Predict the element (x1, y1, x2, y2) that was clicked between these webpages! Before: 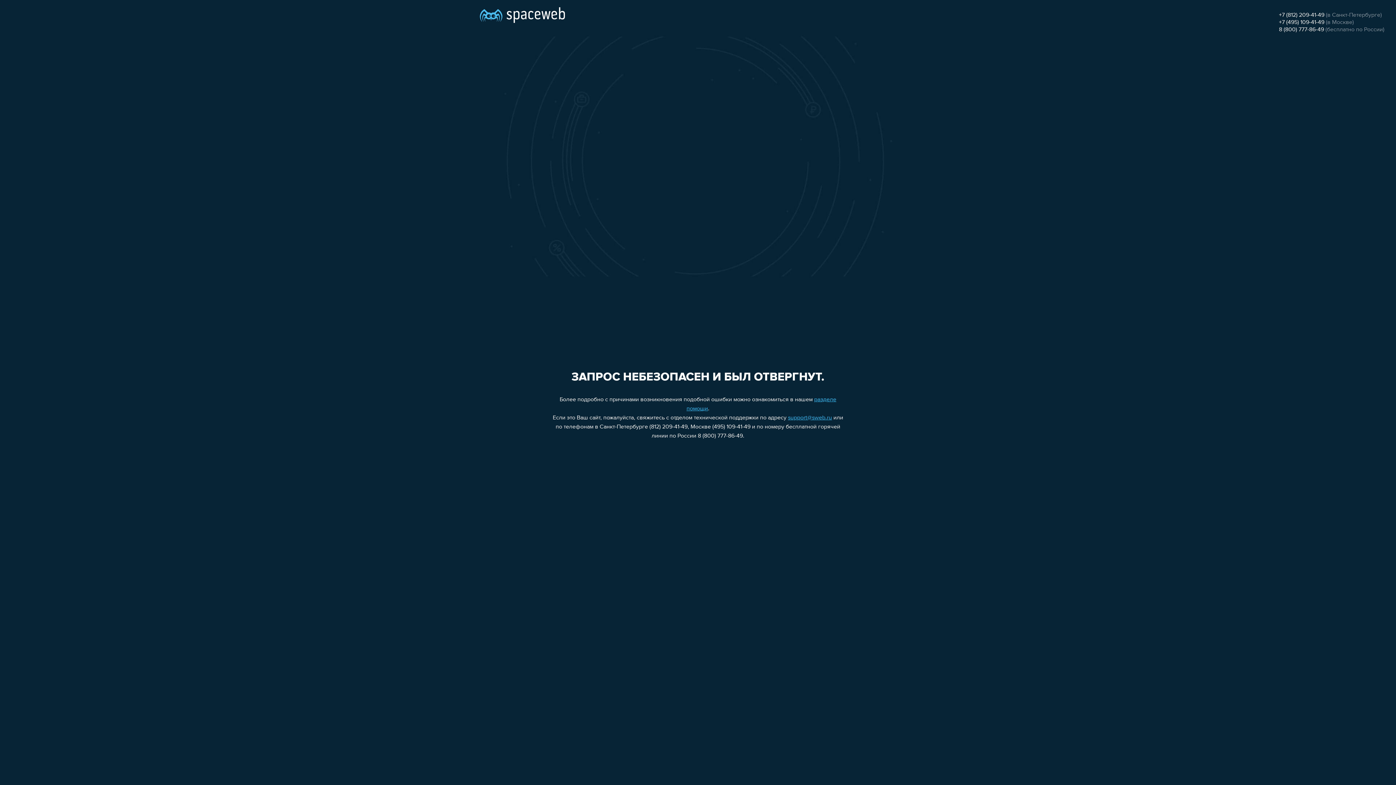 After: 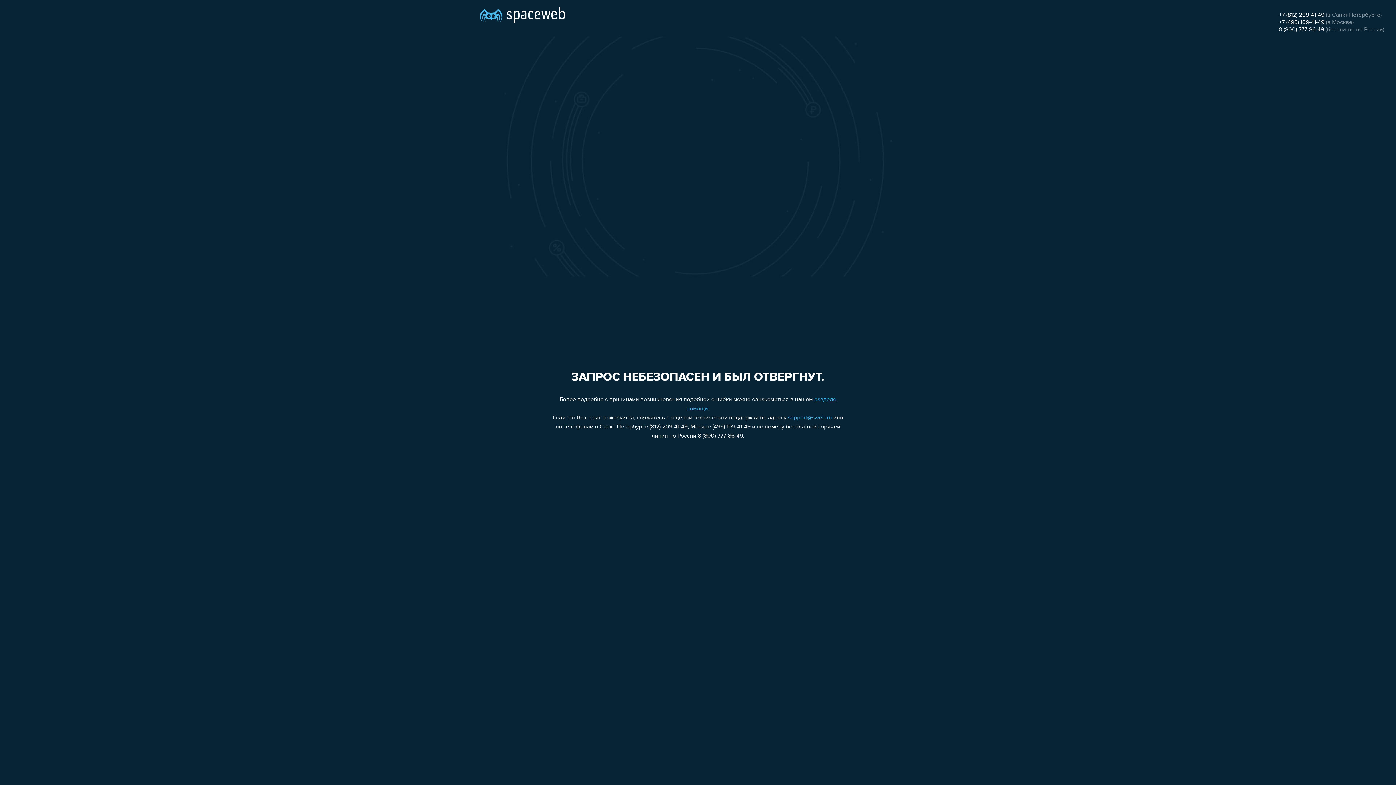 Action: bbox: (1279, 12, 1324, 18) label: +7 (812) 209-41-49